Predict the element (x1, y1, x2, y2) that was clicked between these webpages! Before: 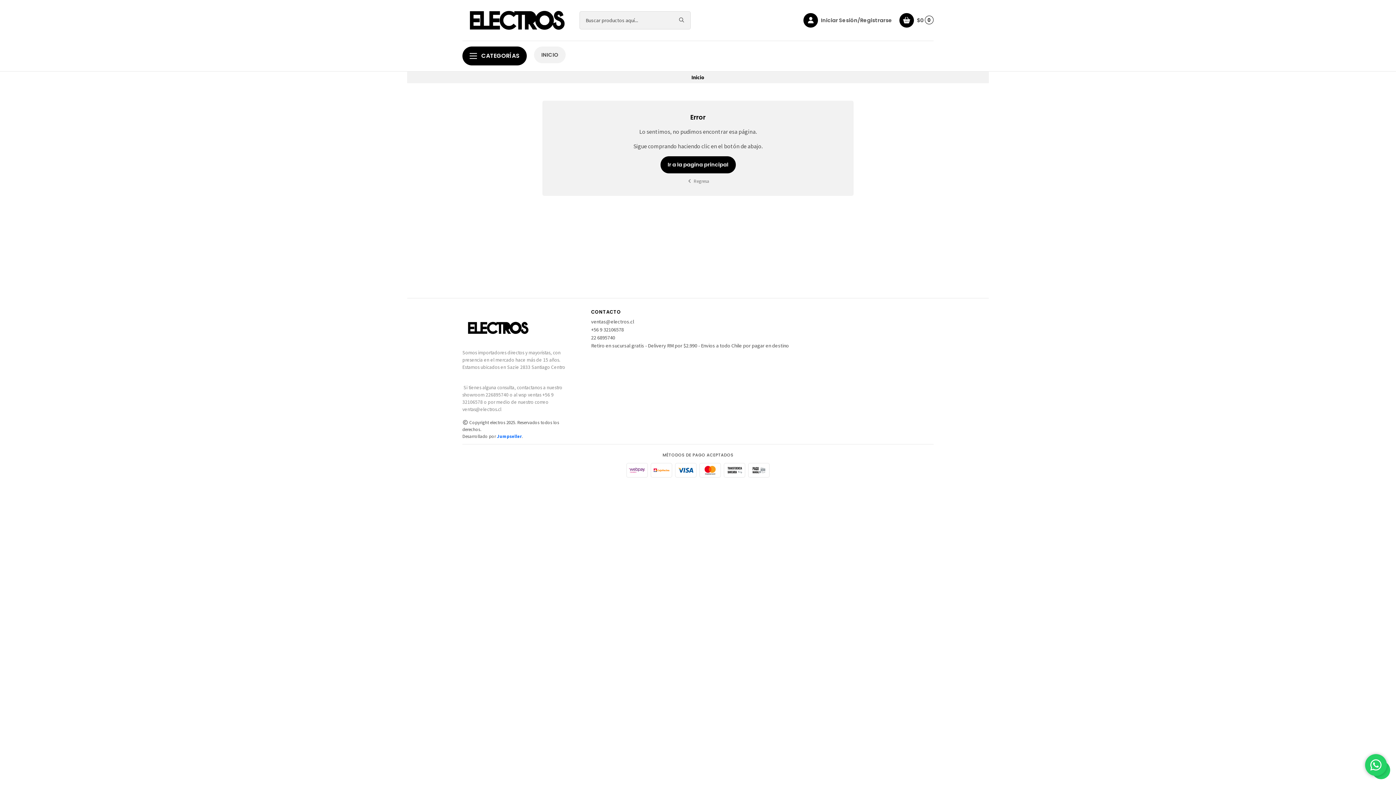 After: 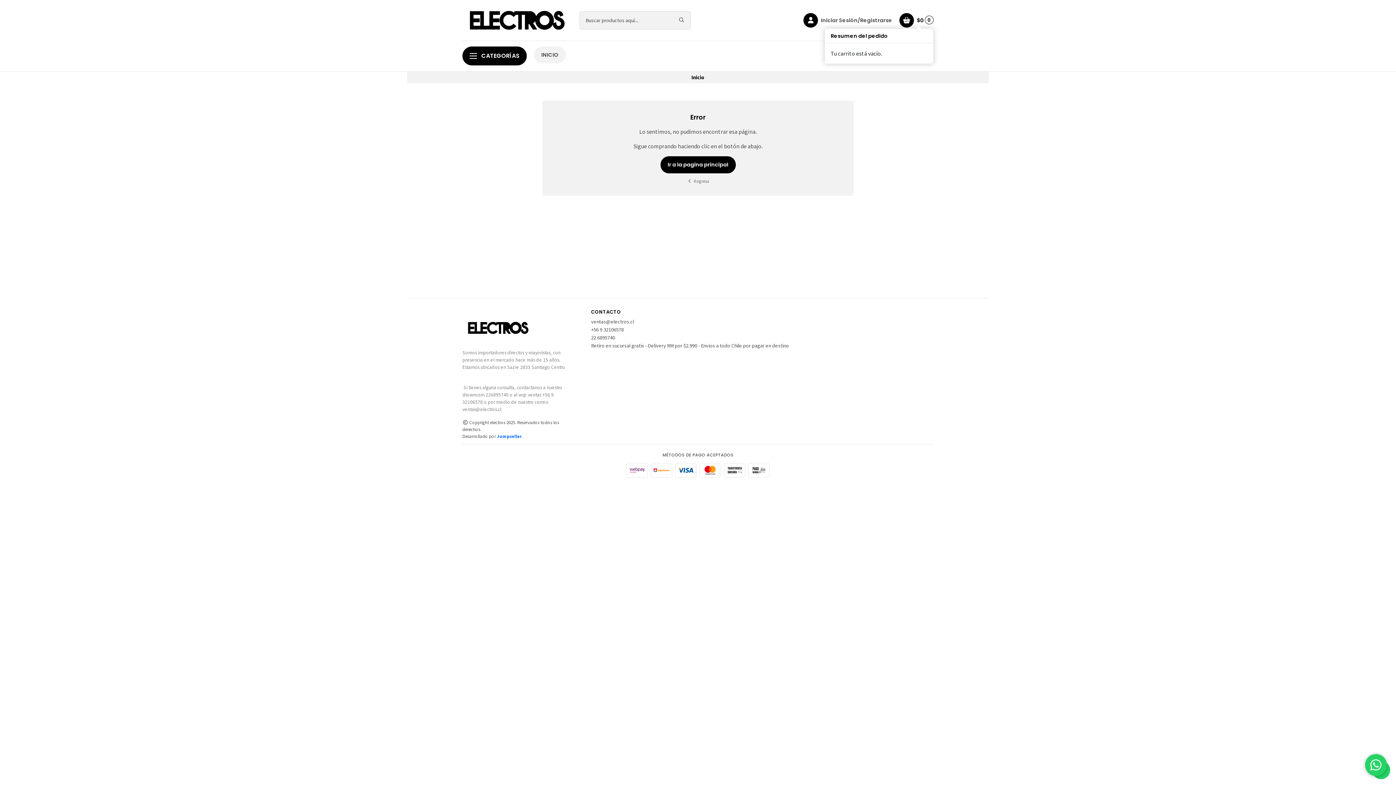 Action: label:  $0 0 bbox: (899, 13, 933, 27)